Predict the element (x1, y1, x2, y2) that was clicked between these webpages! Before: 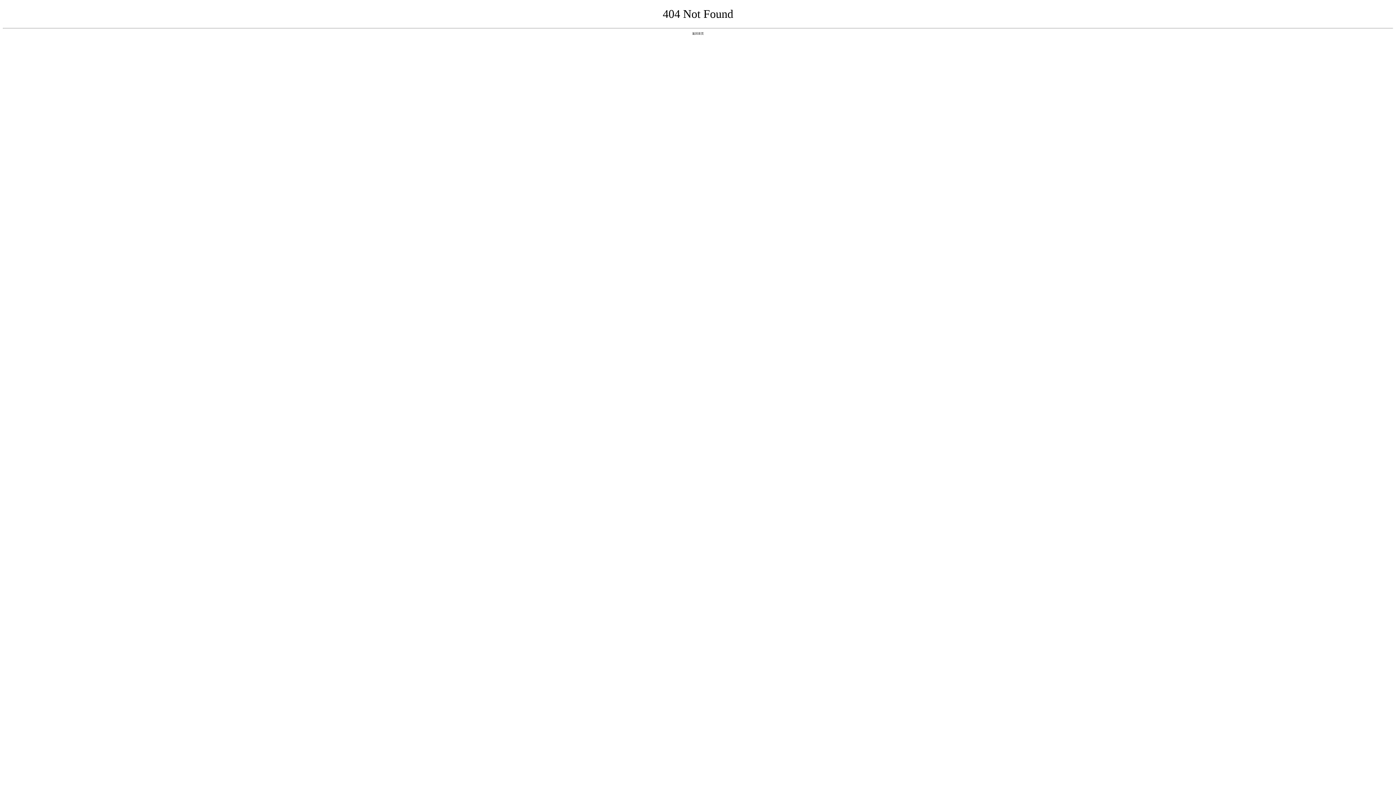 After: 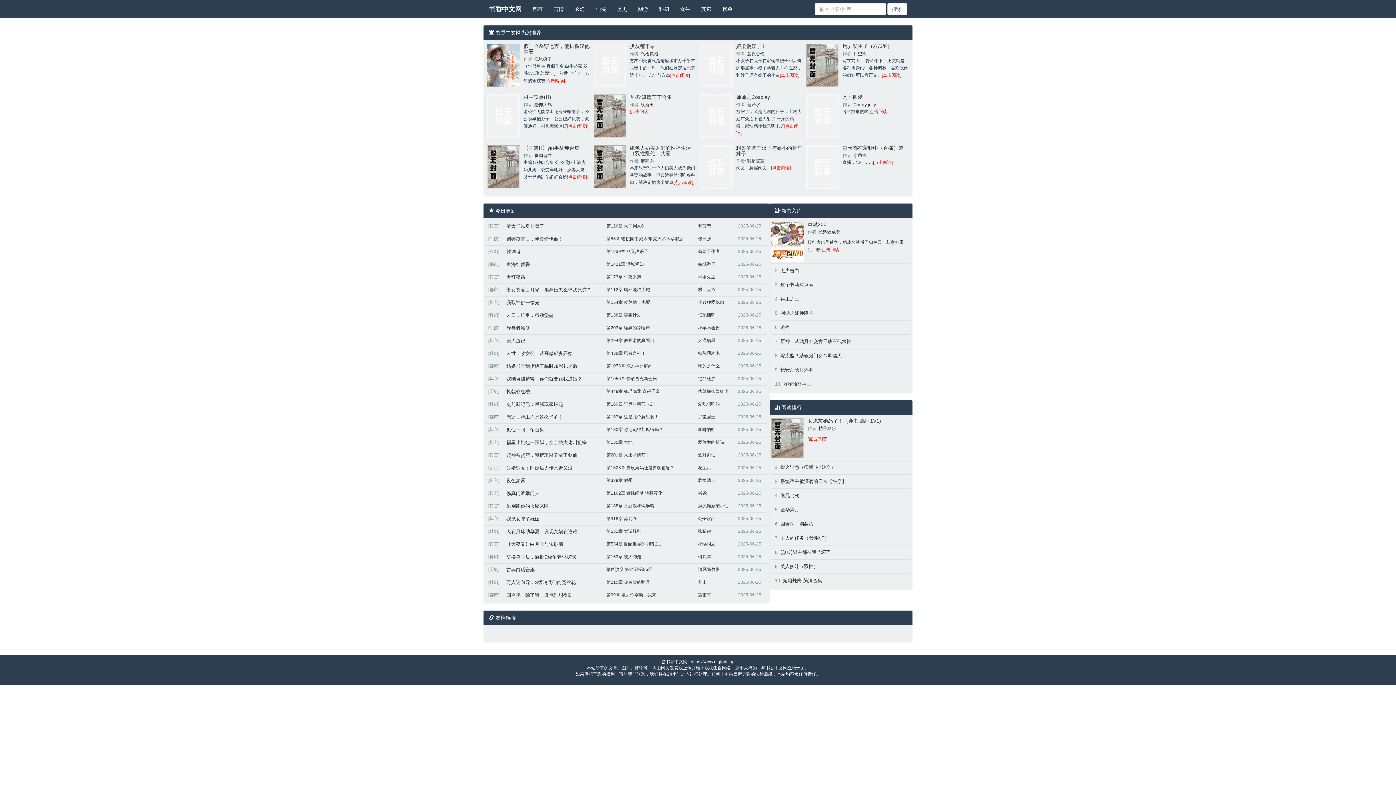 Action: bbox: (692, 31, 704, 35) label: 返回首页